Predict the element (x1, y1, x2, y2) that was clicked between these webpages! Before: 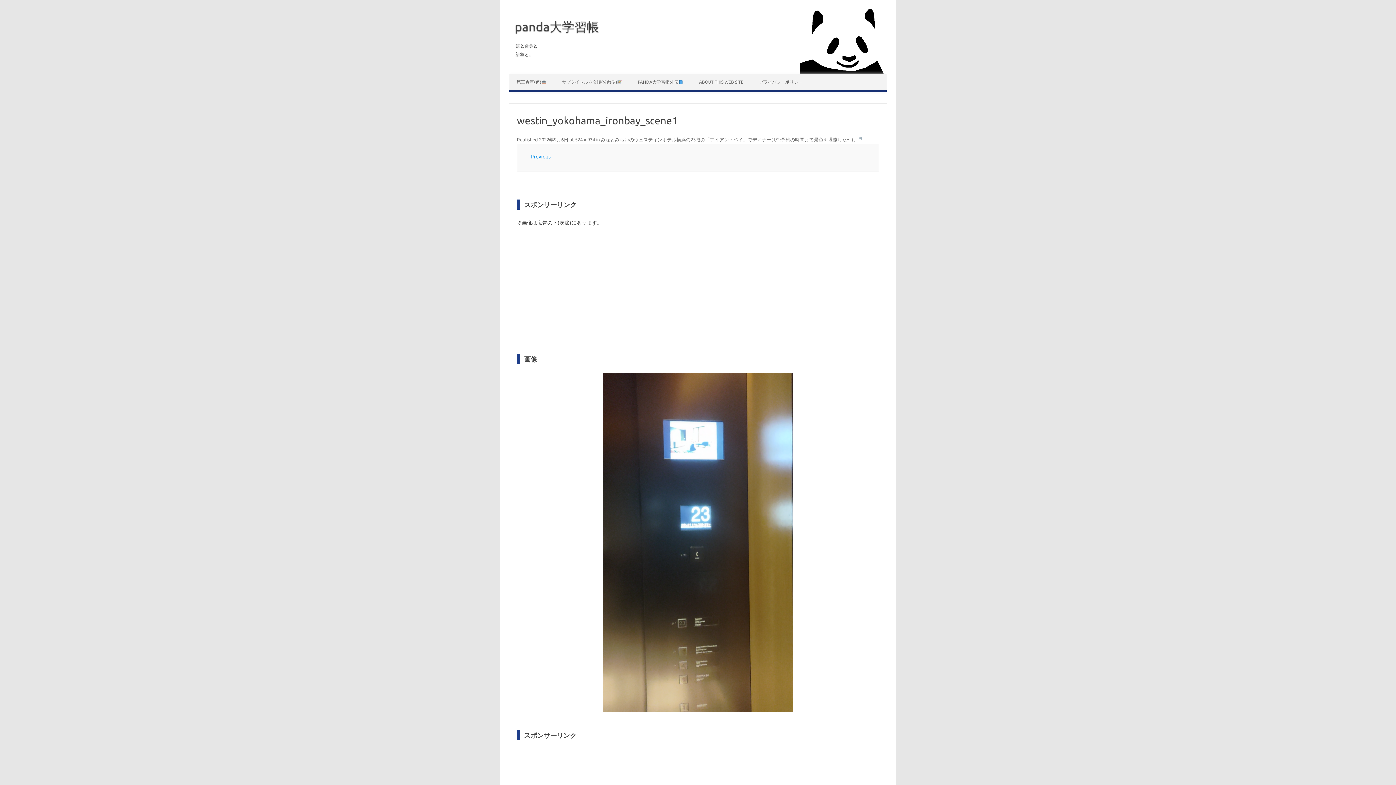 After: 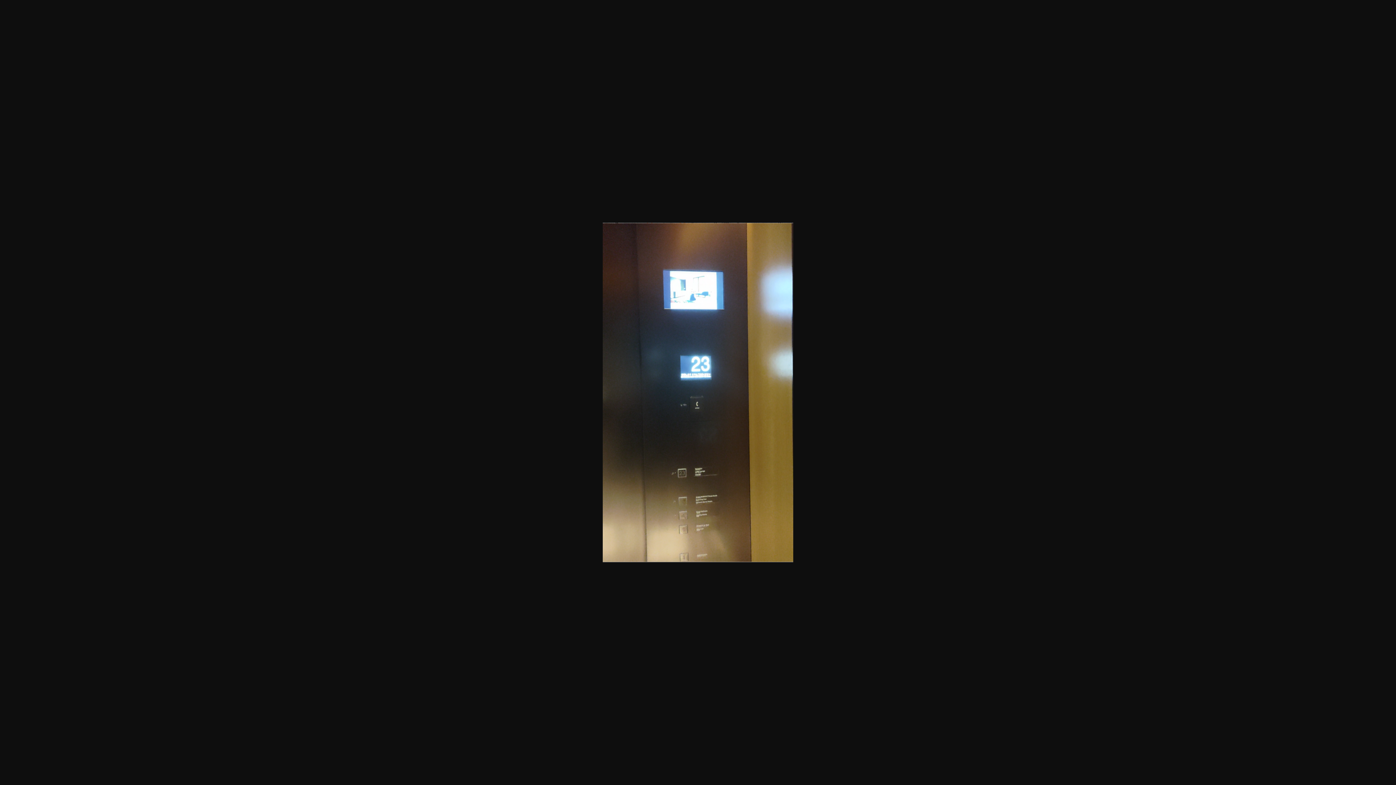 Action: bbox: (575, 137, 595, 142) label: 524 × 934